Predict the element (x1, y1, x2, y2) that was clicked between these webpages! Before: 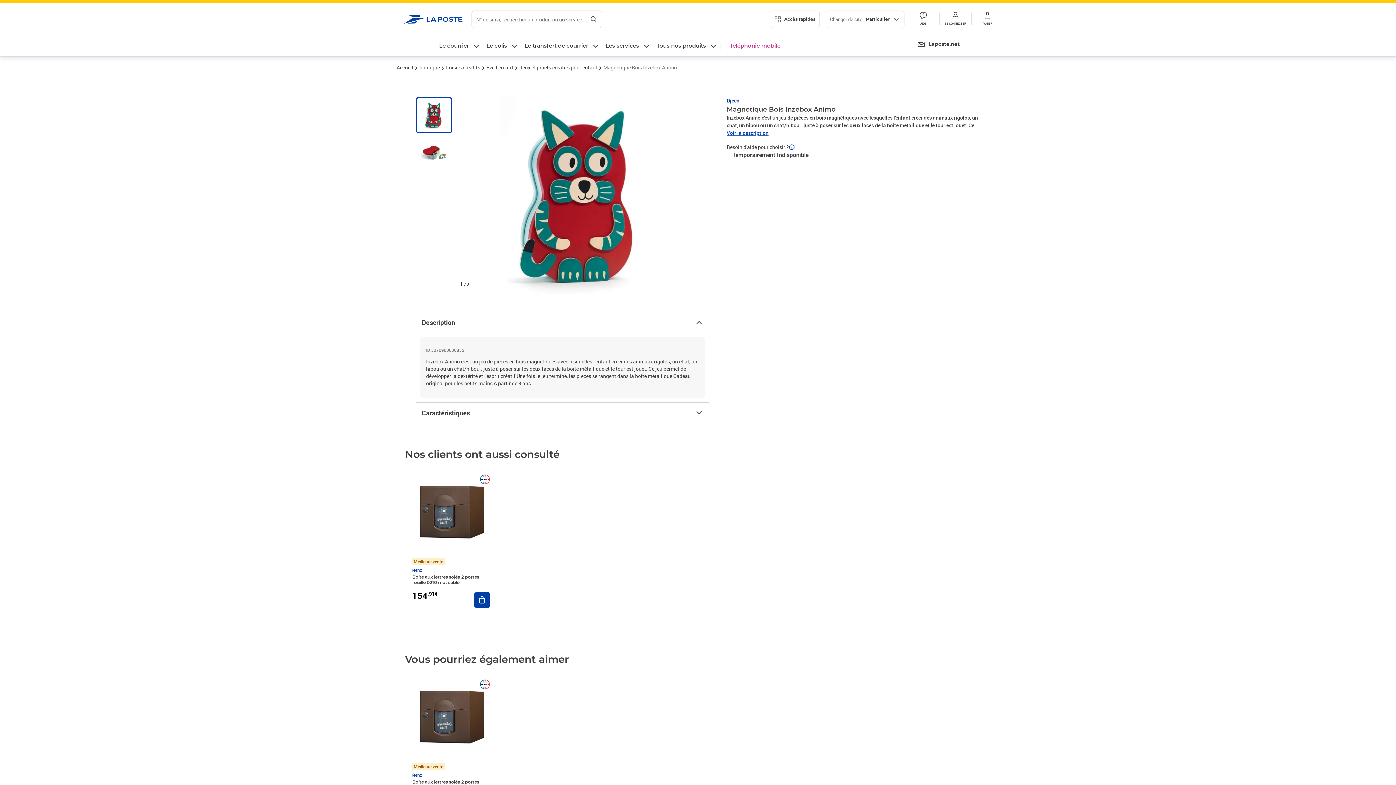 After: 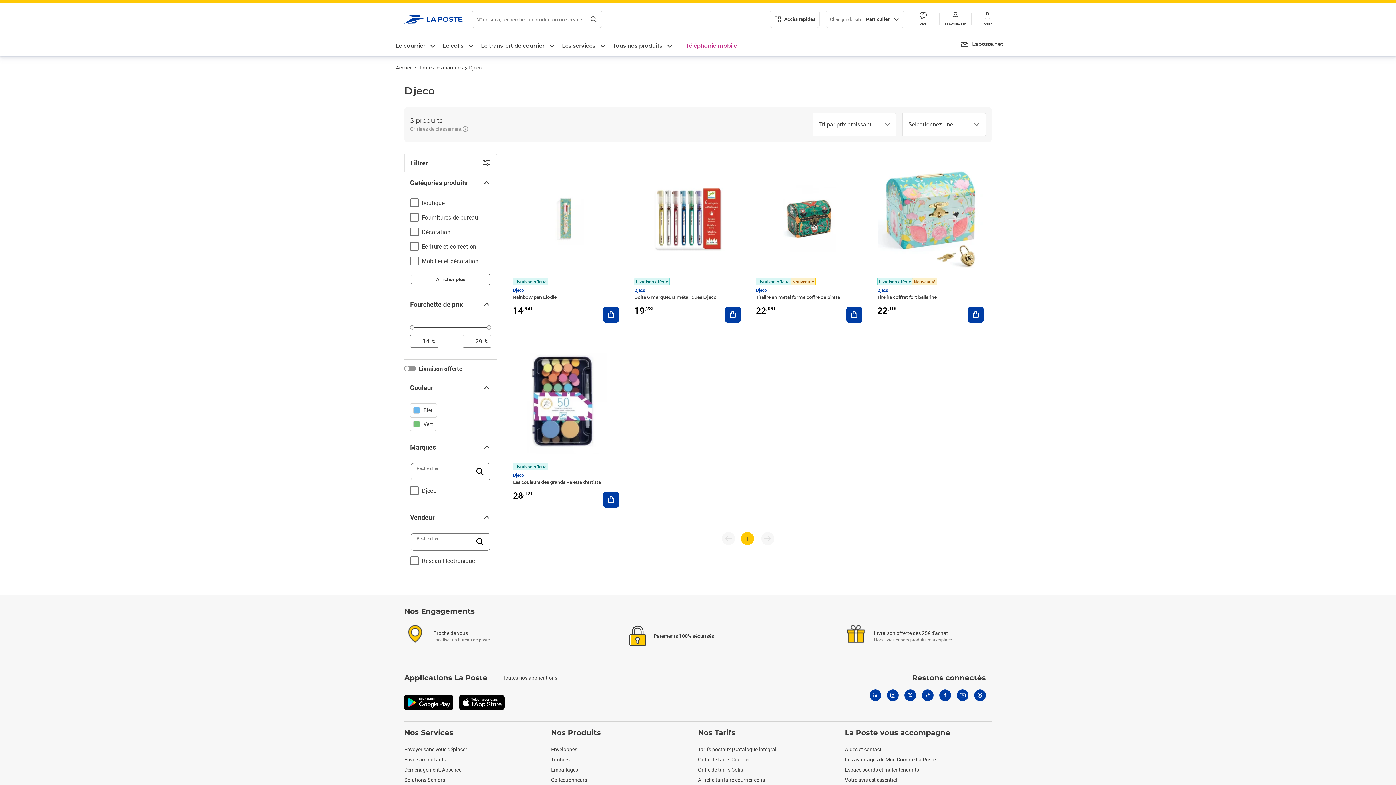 Action: label: Djeco bbox: (726, 96, 739, 104)